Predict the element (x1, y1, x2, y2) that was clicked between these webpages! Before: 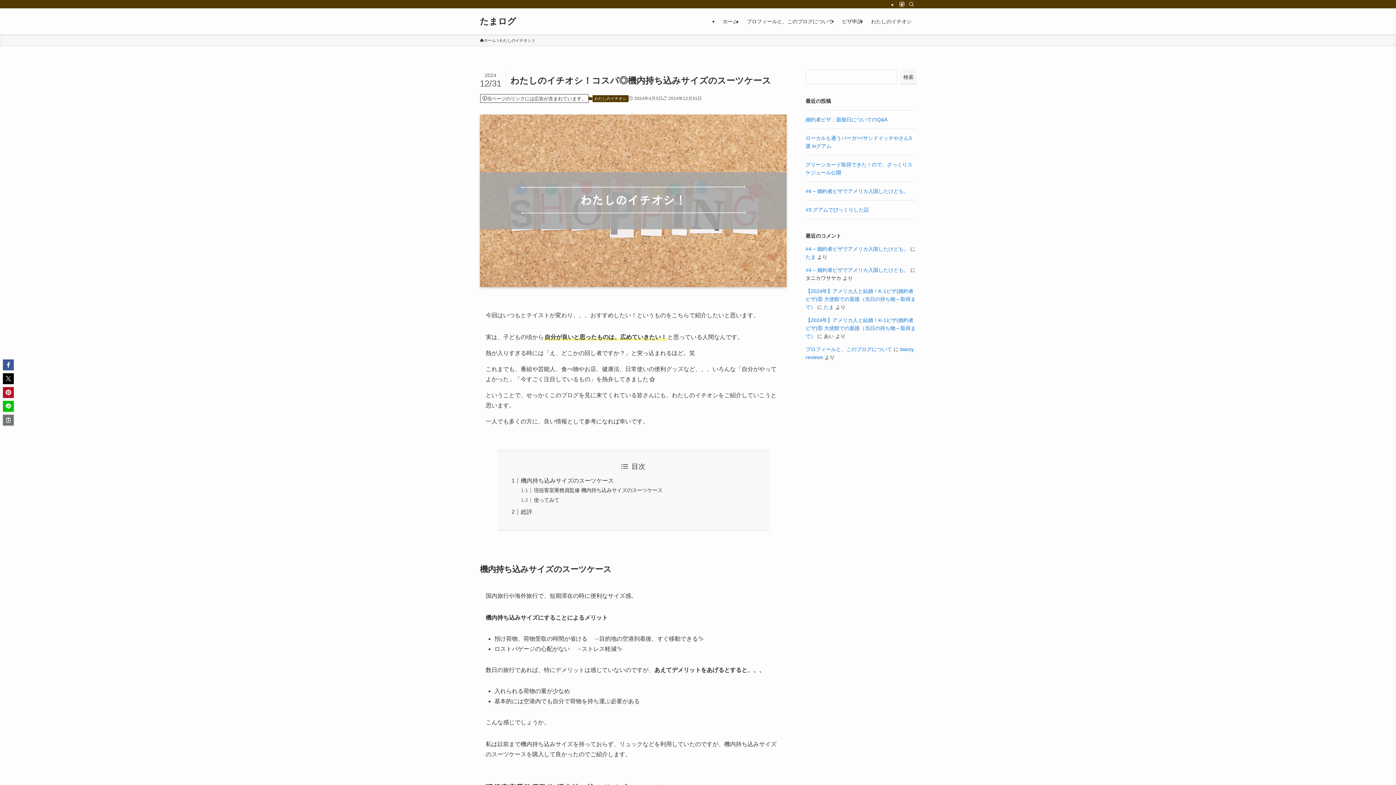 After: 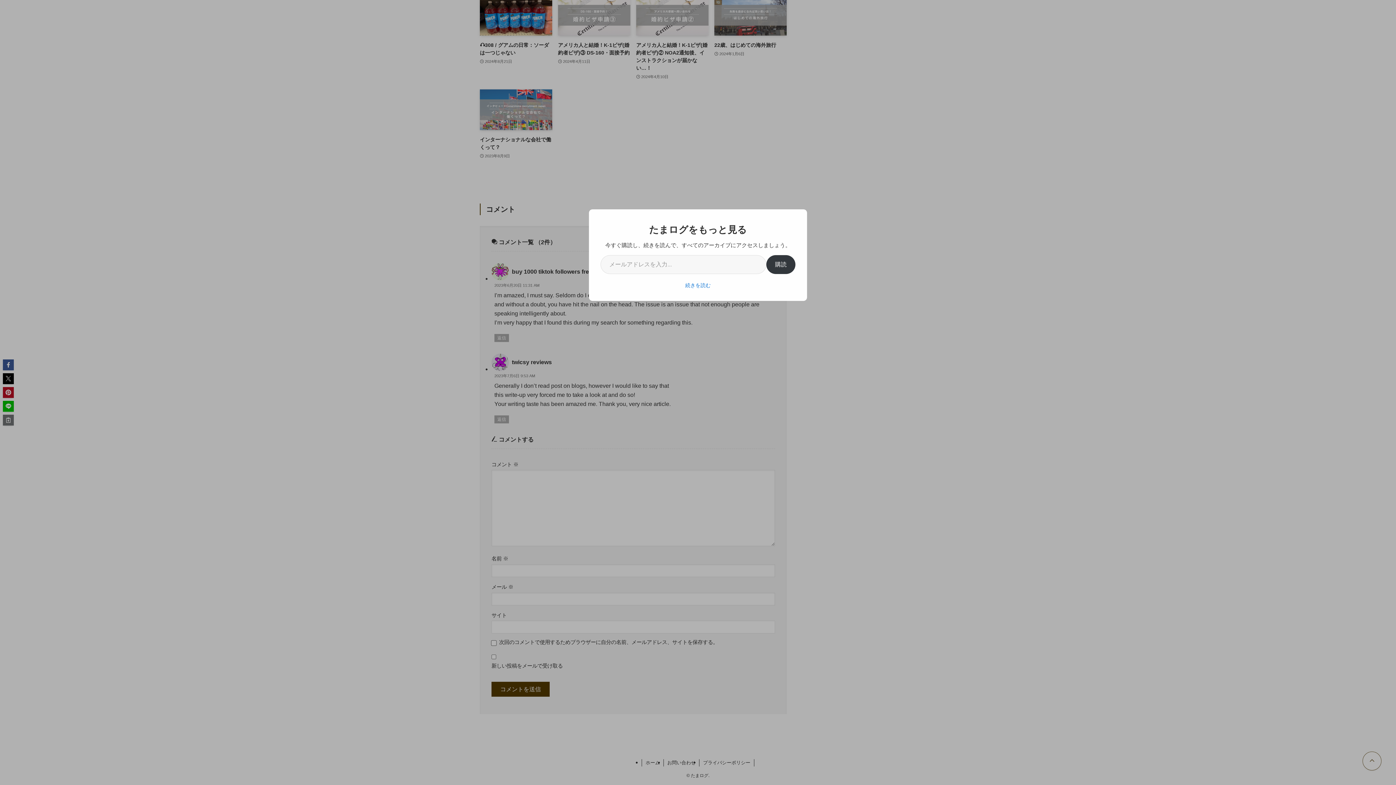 Action: label: プロフィールと、このブログについて bbox: (805, 346, 892, 352)